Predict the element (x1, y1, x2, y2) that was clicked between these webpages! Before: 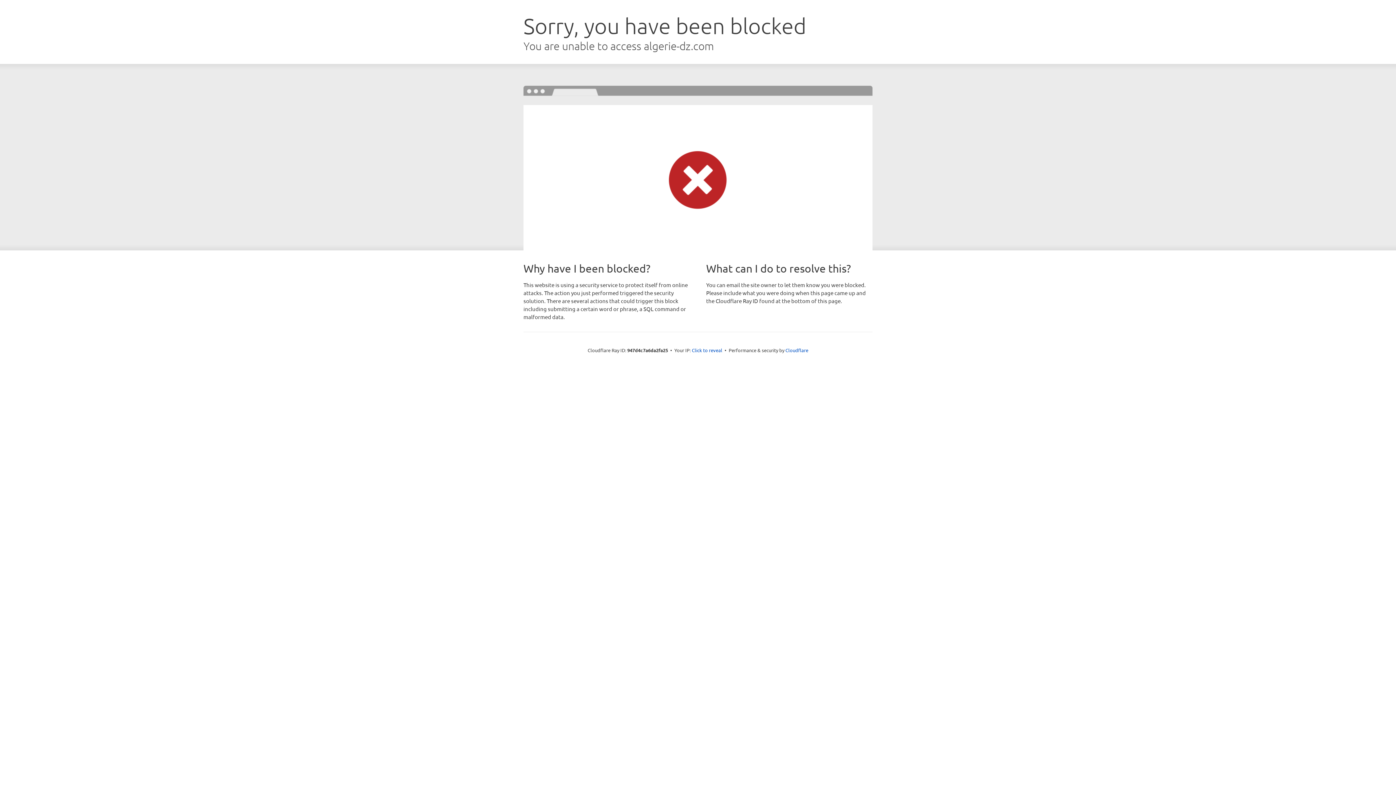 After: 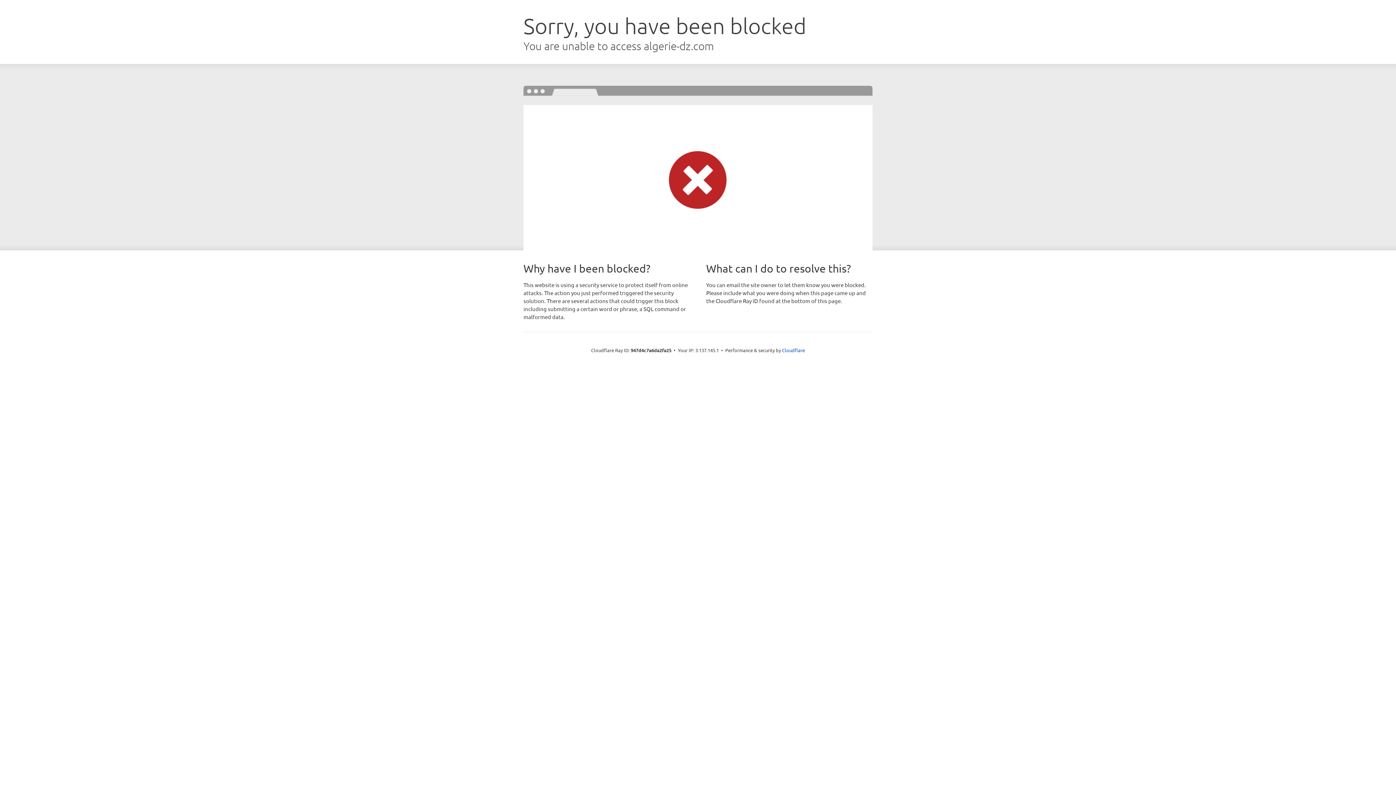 Action: bbox: (692, 346, 722, 353) label: Click to reveal